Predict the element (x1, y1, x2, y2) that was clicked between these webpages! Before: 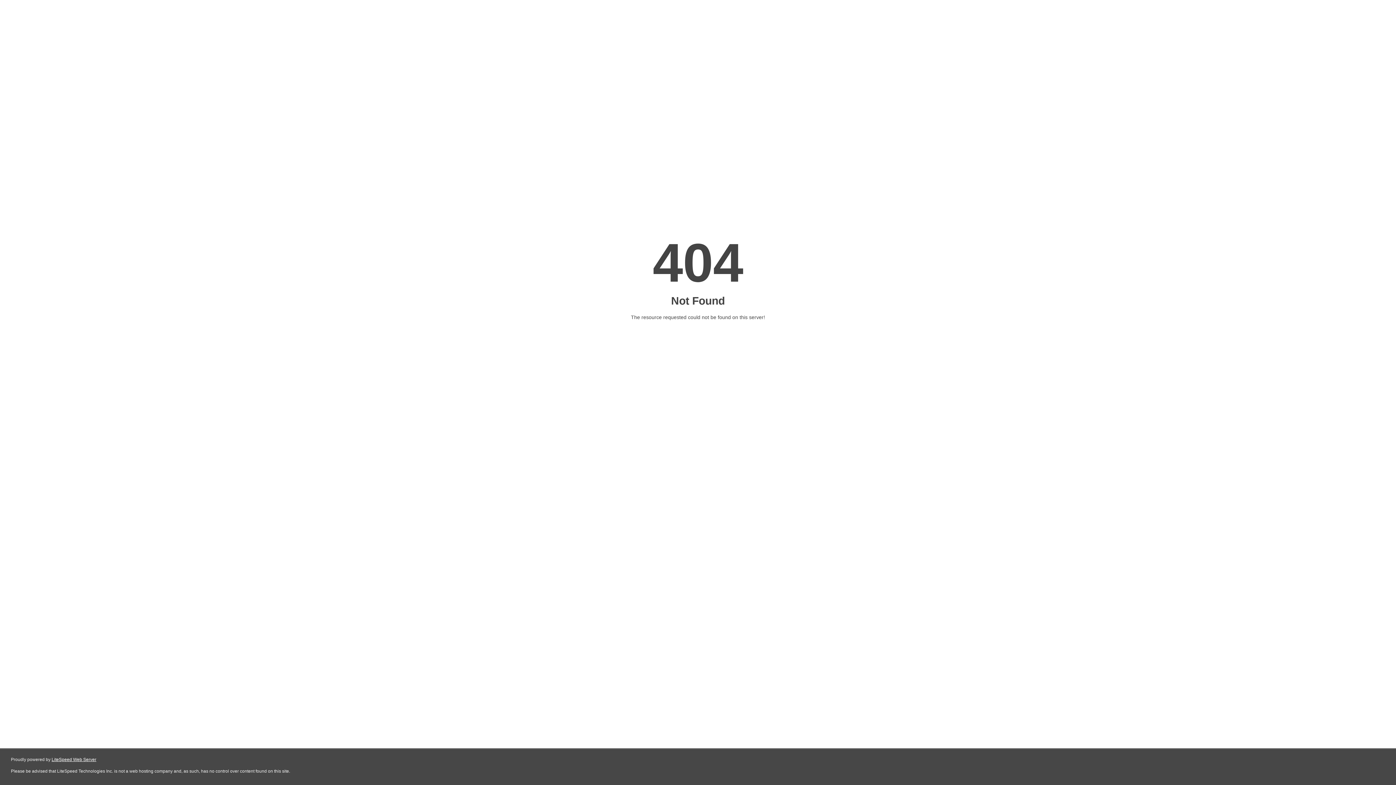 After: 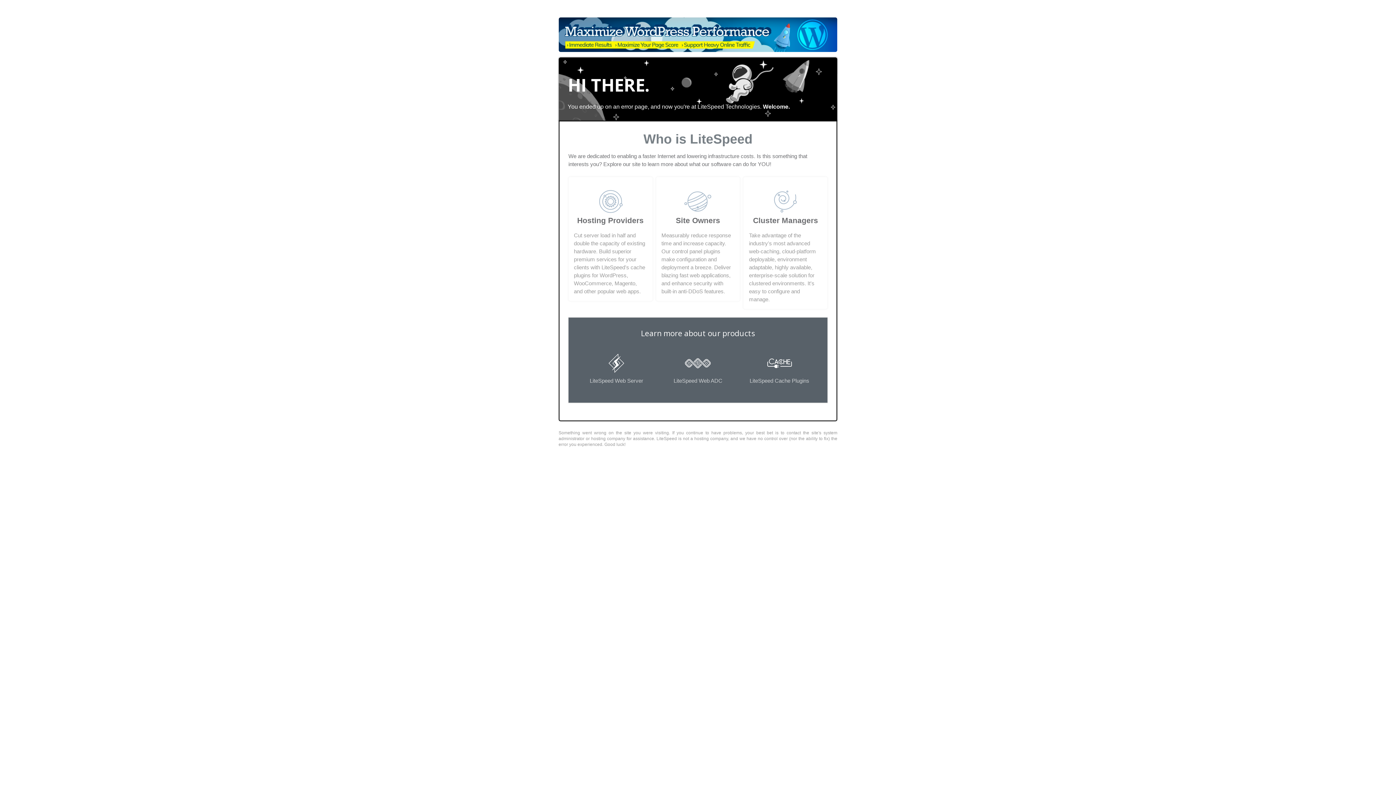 Action: label: LiteSpeed Web Server bbox: (51, 757, 96, 762)